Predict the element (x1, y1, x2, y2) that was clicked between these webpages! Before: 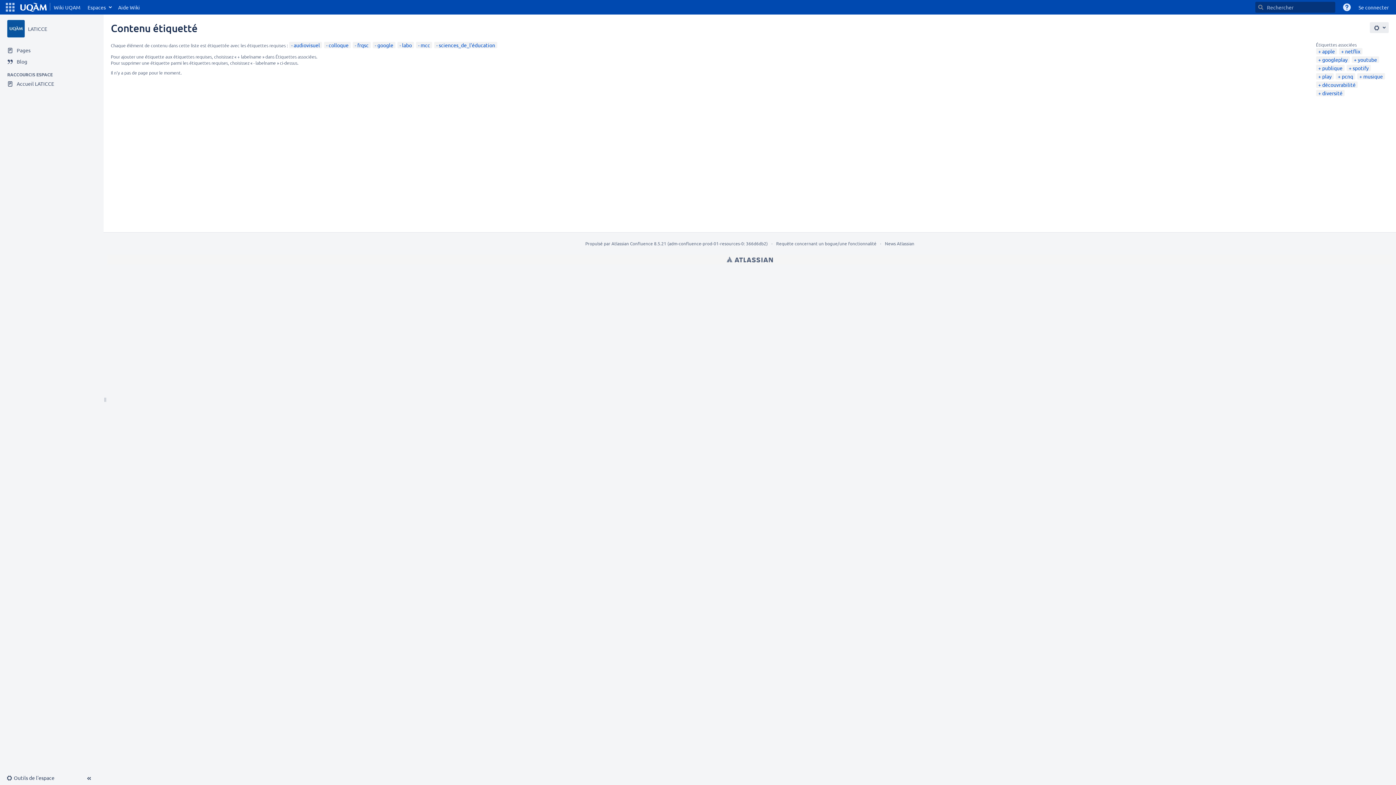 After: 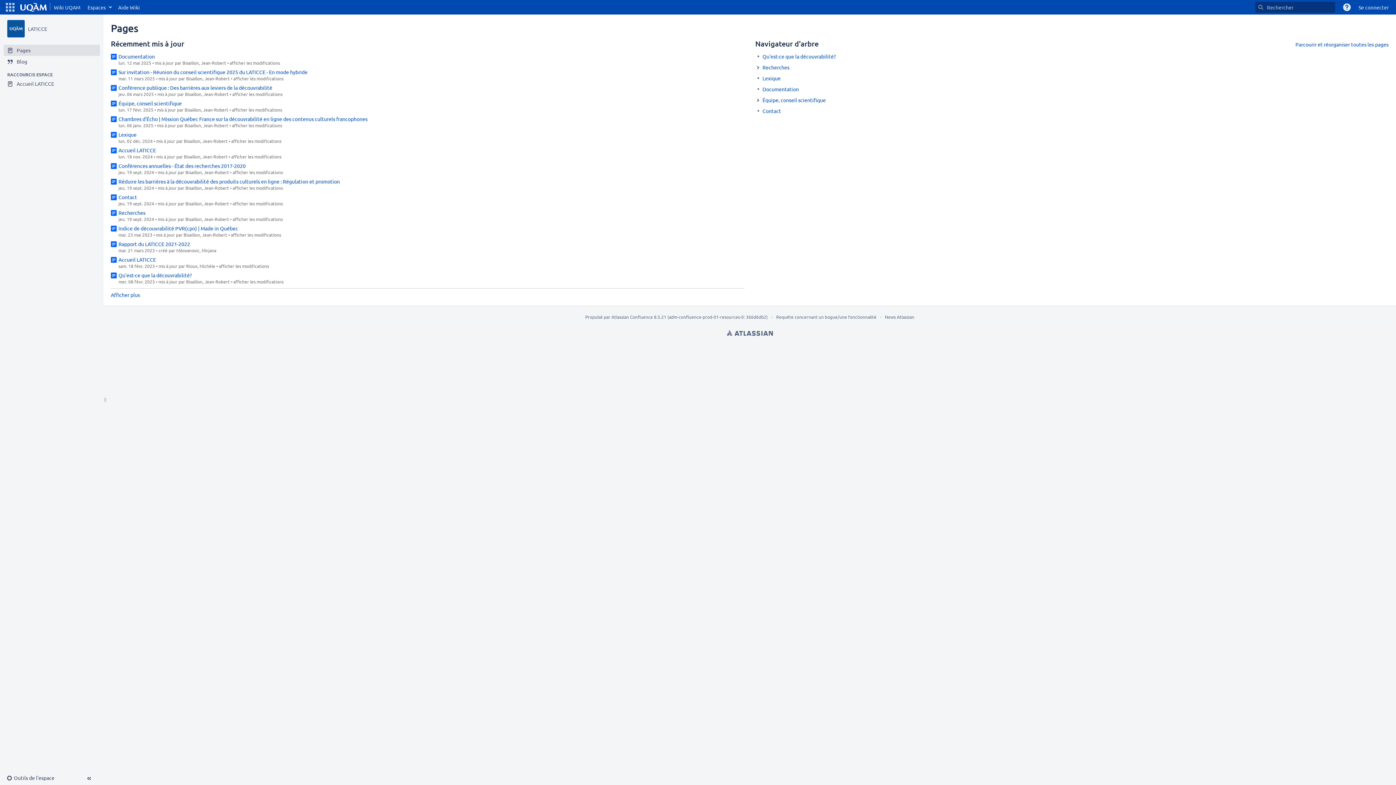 Action: bbox: (3, 44, 100, 56) label: Pages